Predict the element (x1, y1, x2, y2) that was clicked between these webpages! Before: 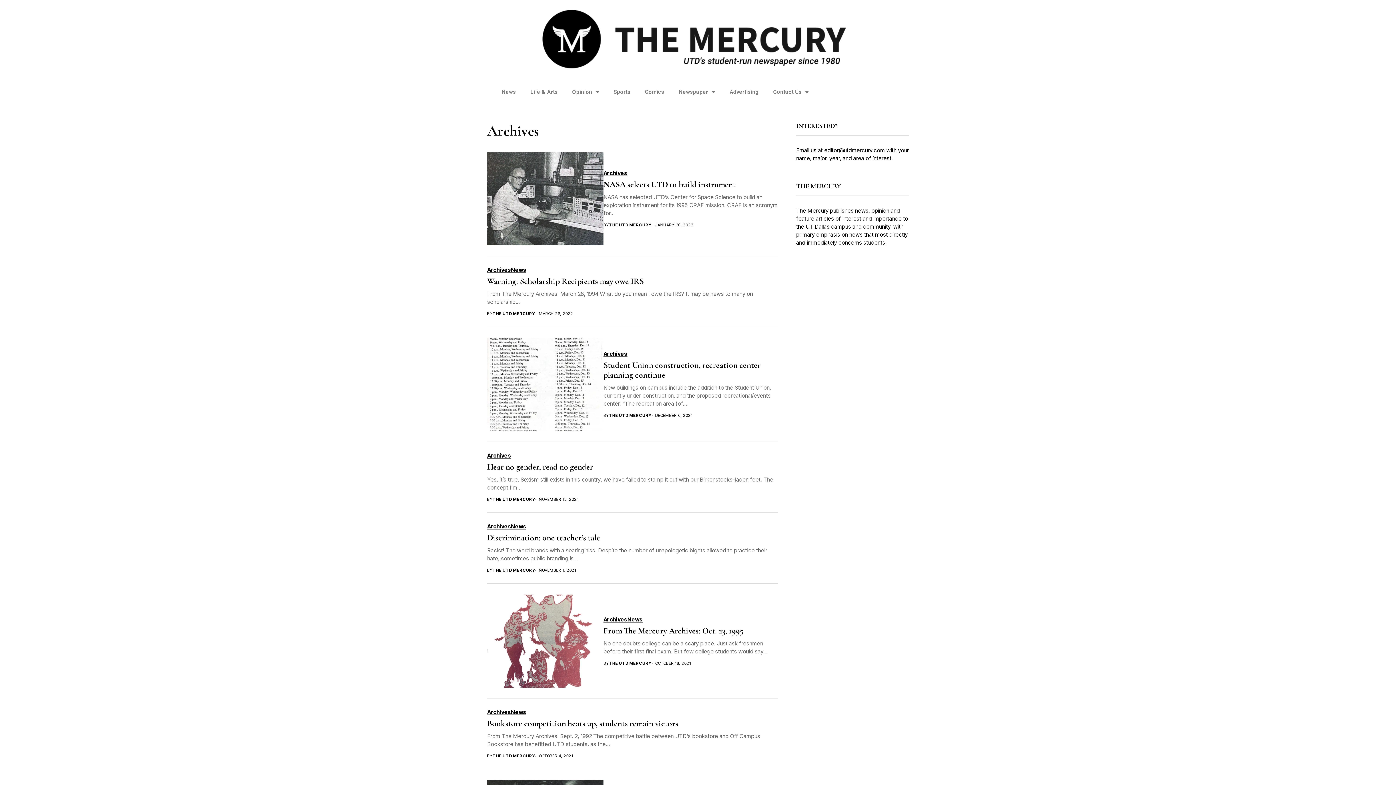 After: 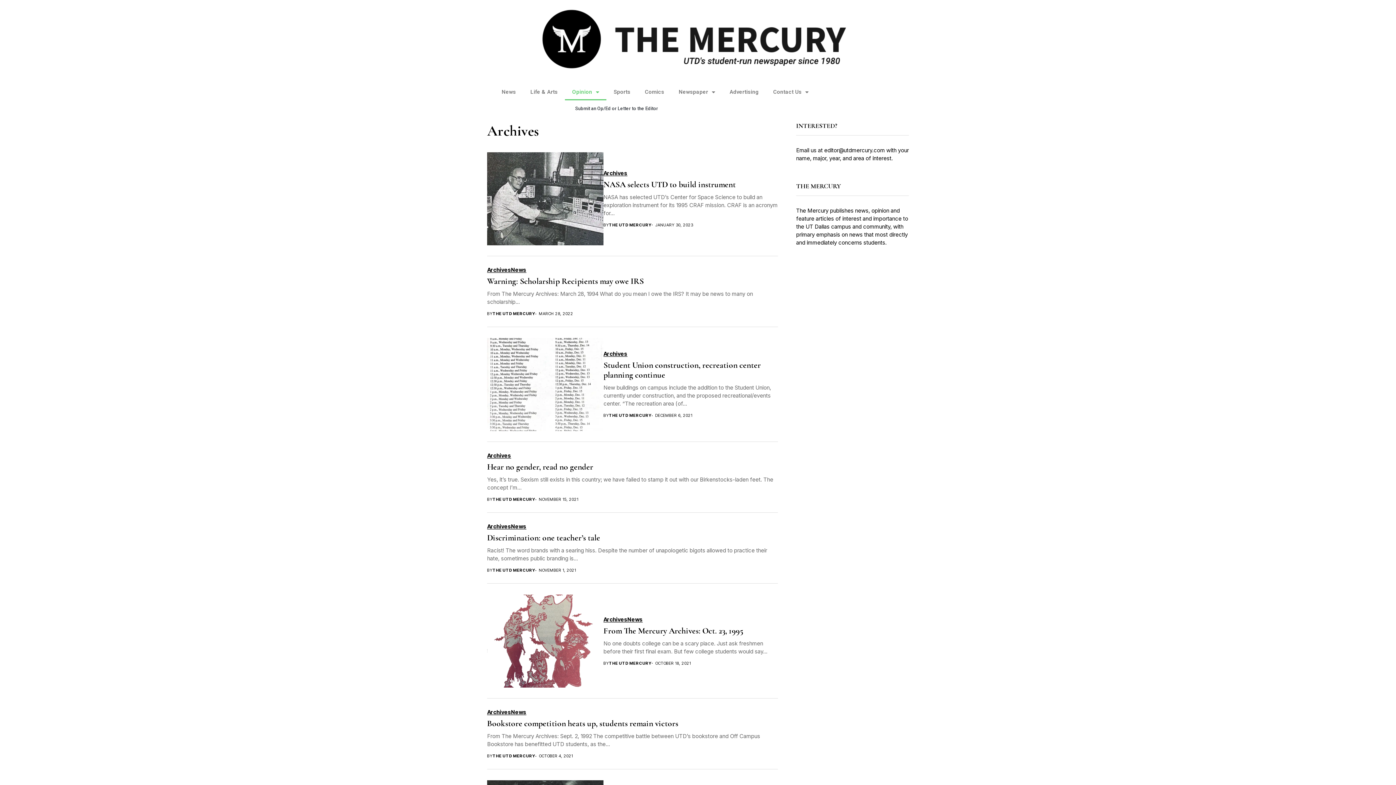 Action: label: Opinion bbox: (565, 83, 606, 100)